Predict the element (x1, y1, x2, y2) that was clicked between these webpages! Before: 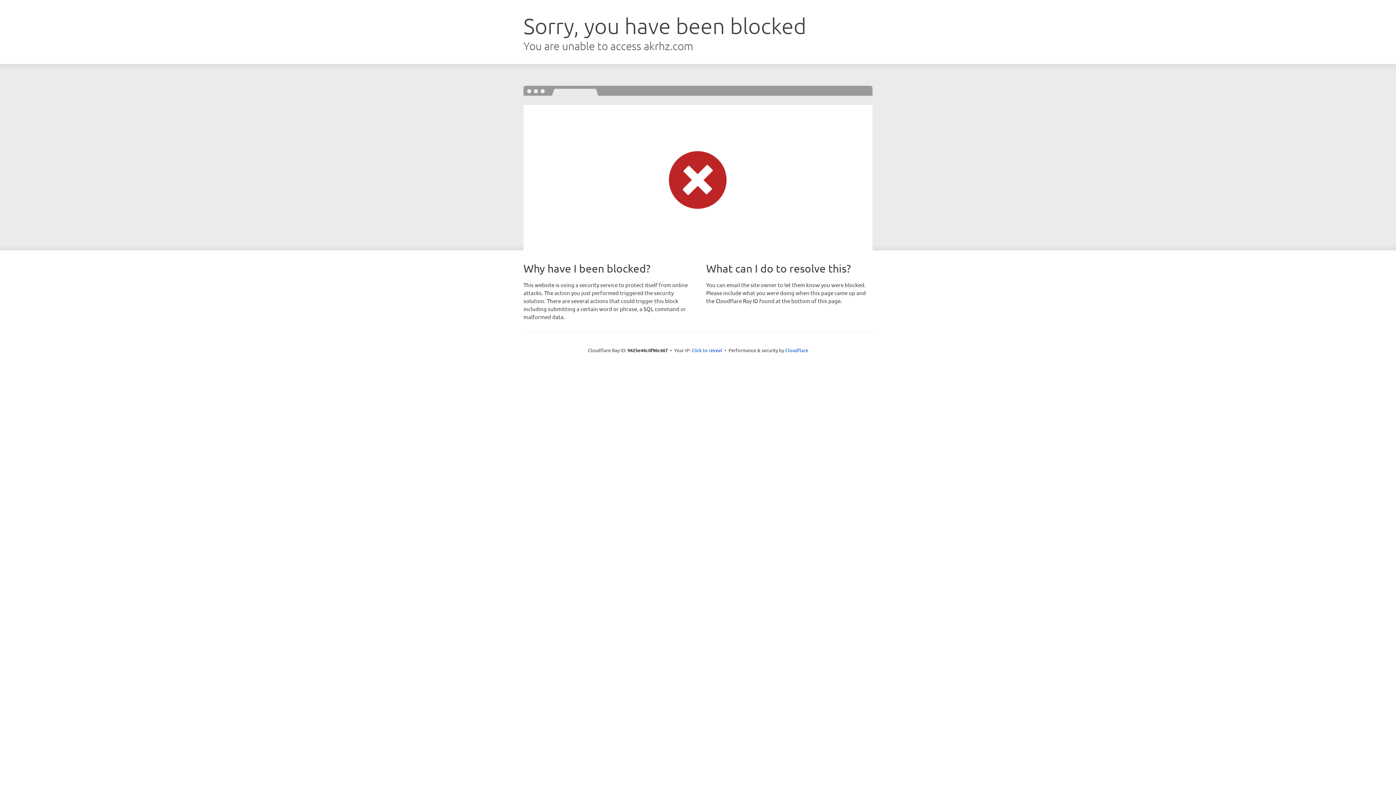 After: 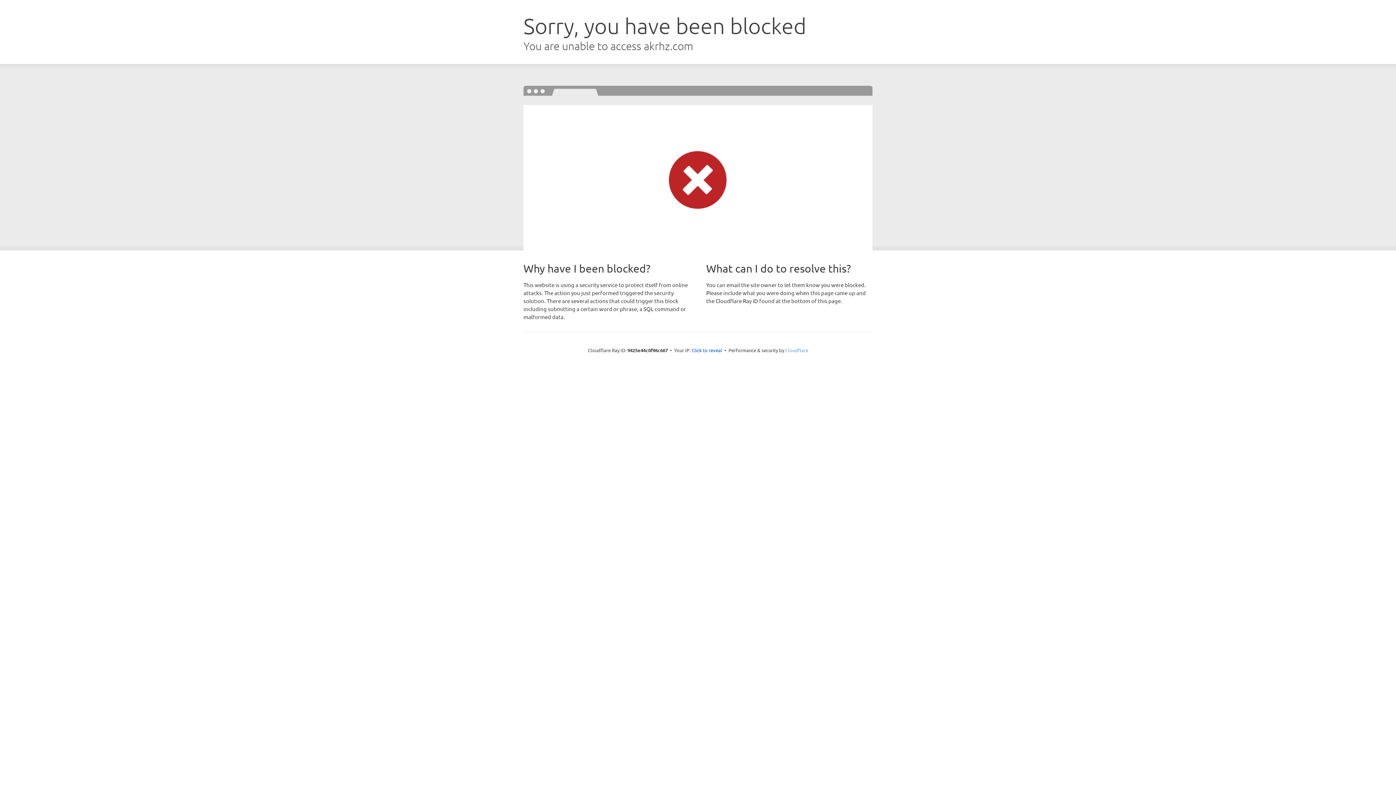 Action: bbox: (785, 347, 808, 353) label: Cloudflare